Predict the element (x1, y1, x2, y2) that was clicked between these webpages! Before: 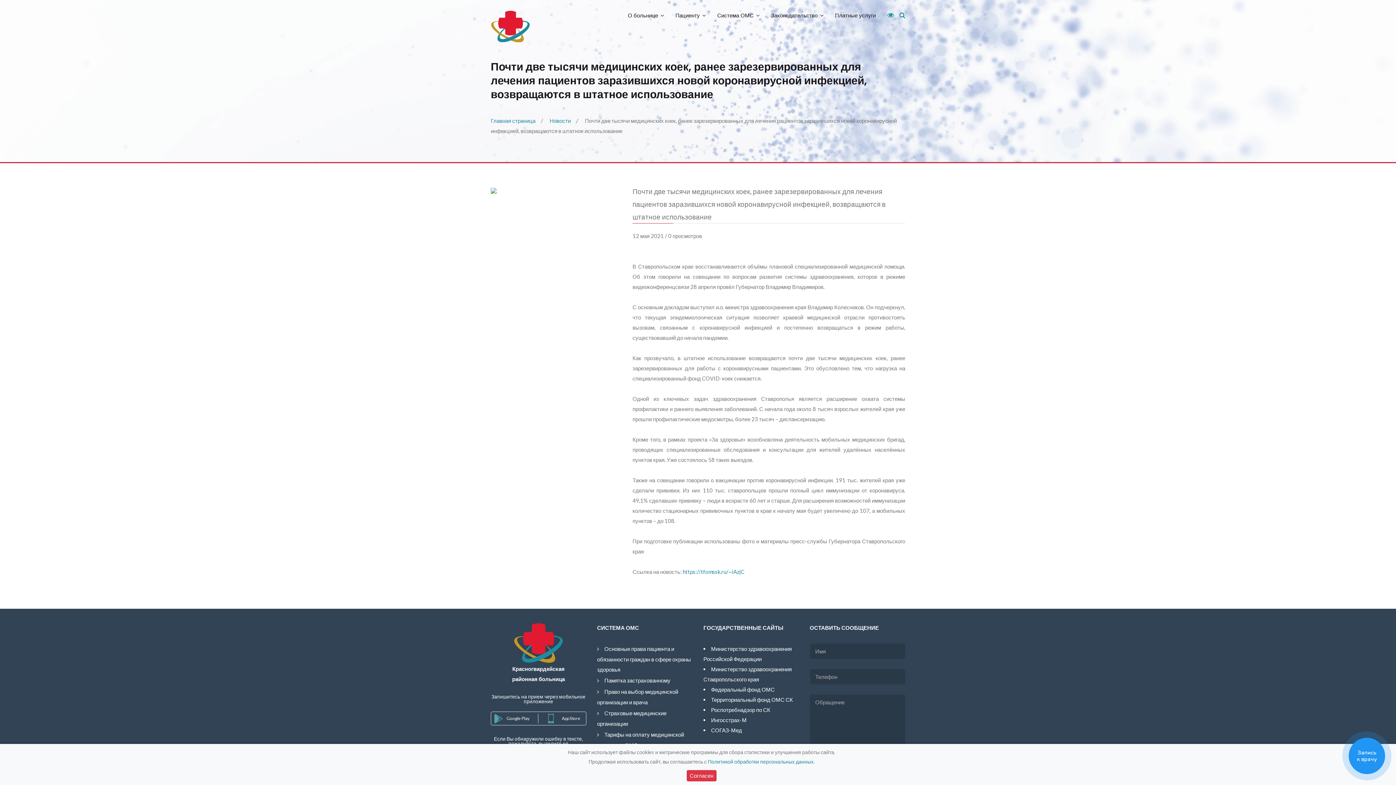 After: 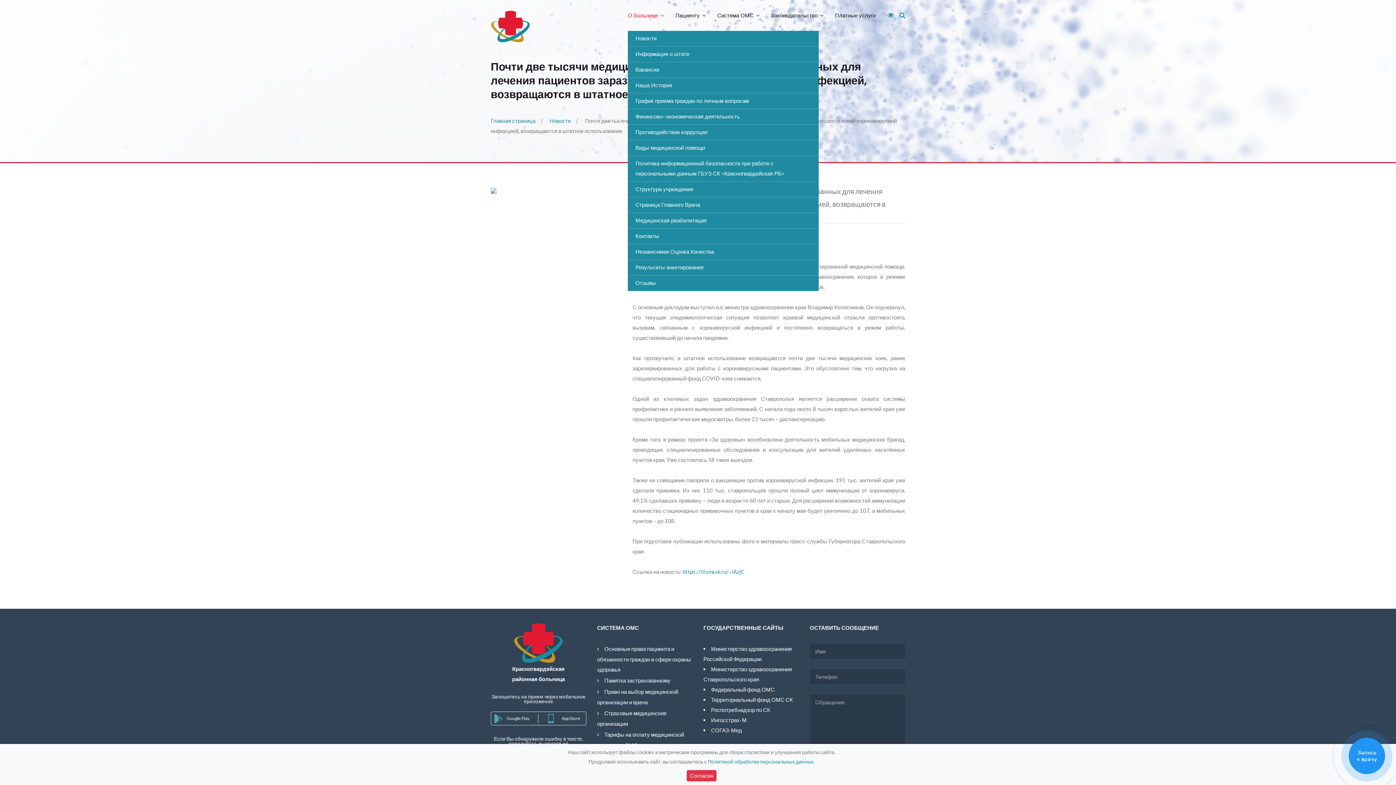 Action: bbox: (622, 0, 669, 30) label: О больнице